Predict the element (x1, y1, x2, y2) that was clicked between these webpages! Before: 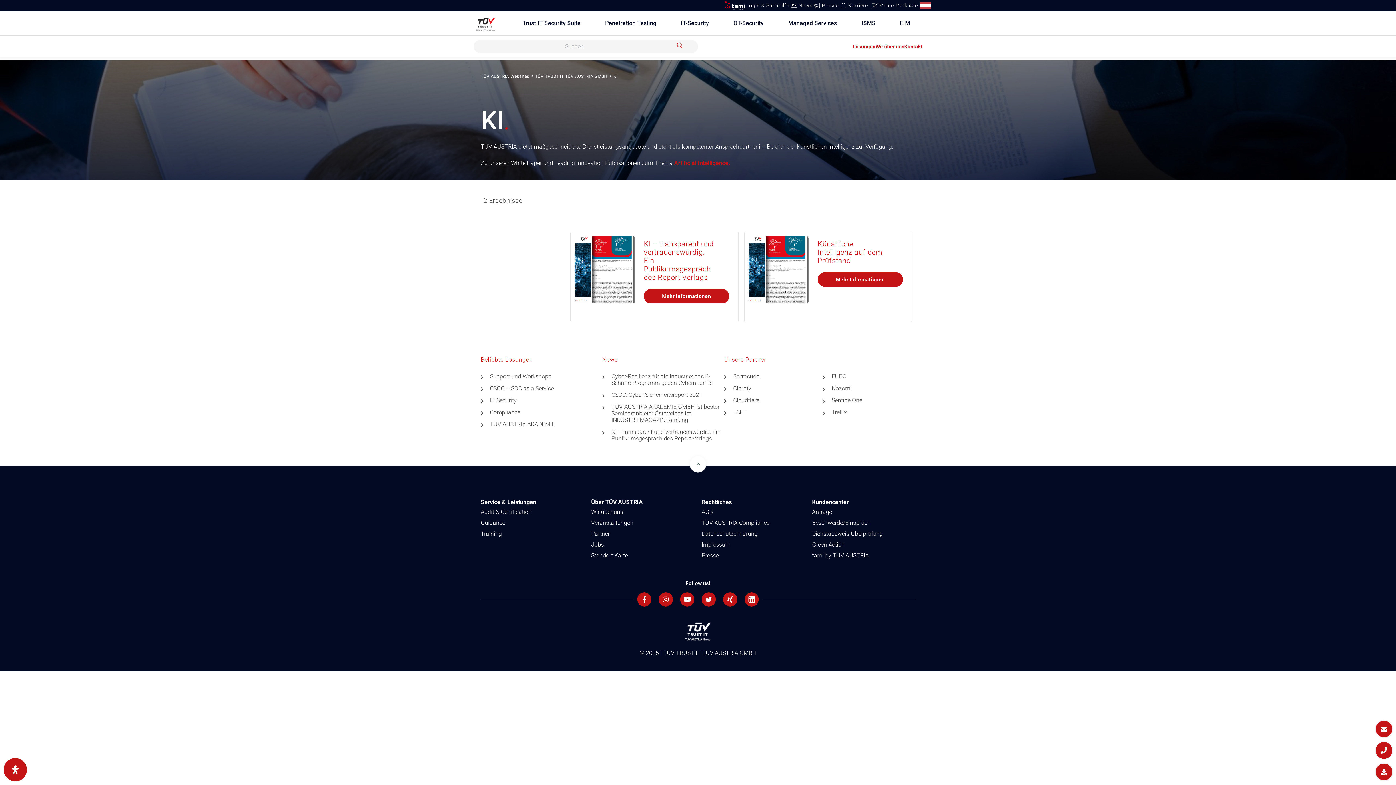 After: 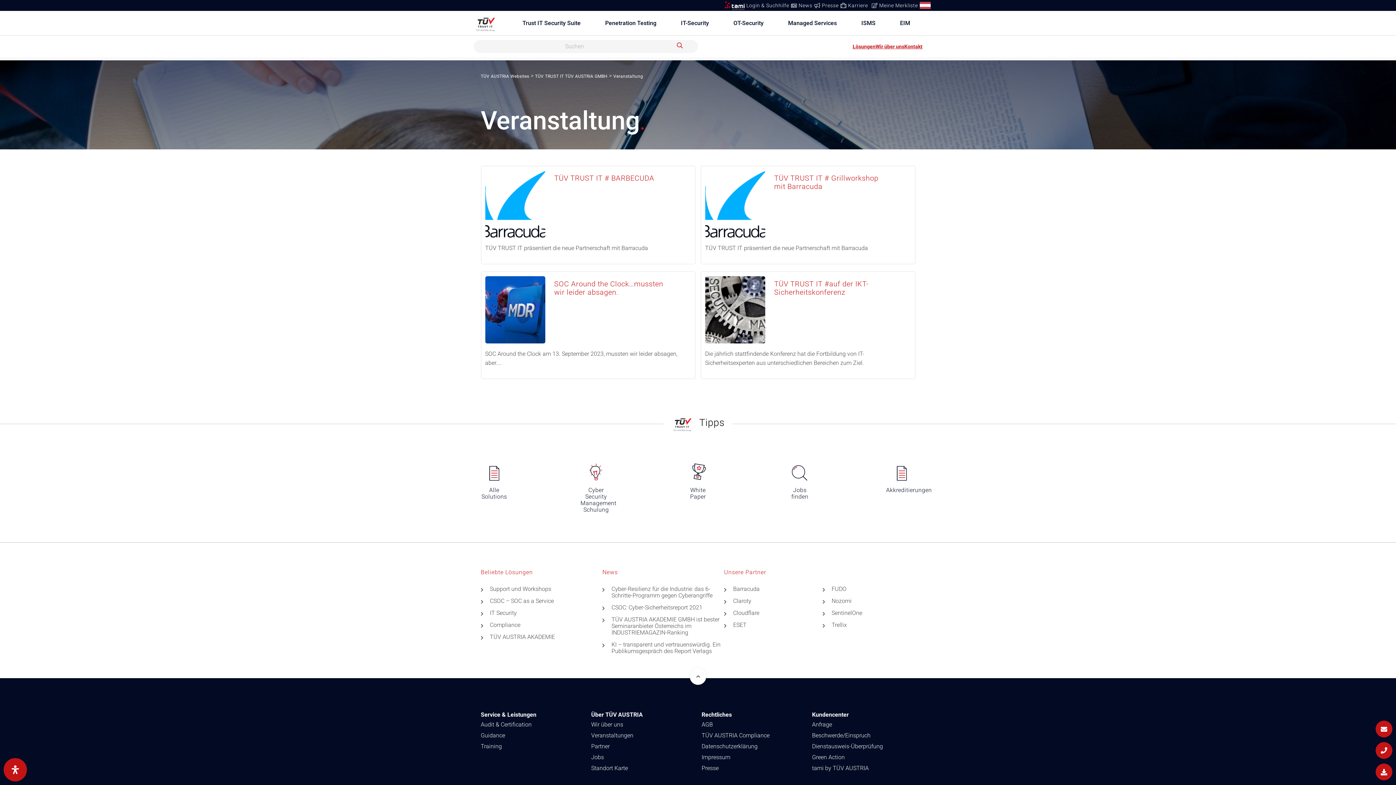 Action: bbox: (591, 519, 633, 526) label: Veranstaltungen